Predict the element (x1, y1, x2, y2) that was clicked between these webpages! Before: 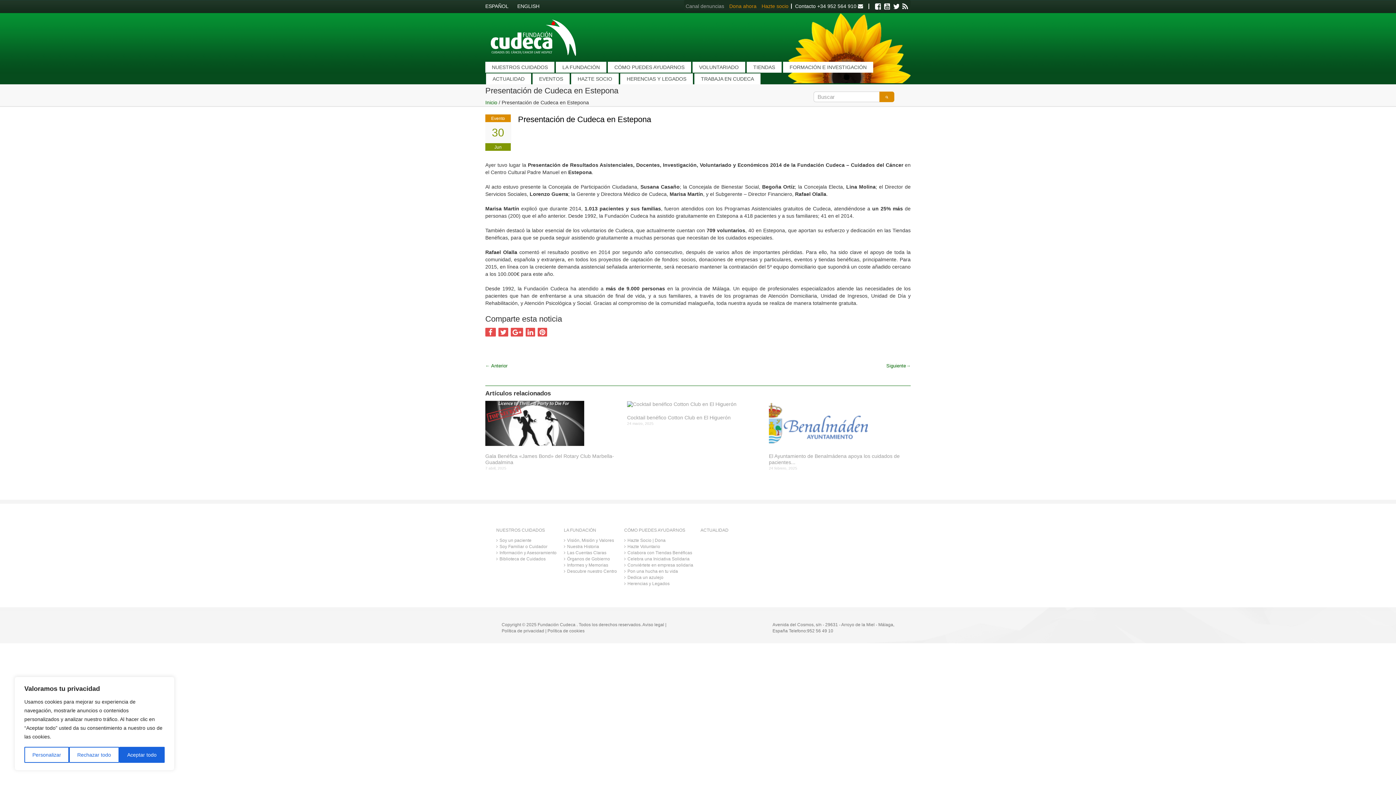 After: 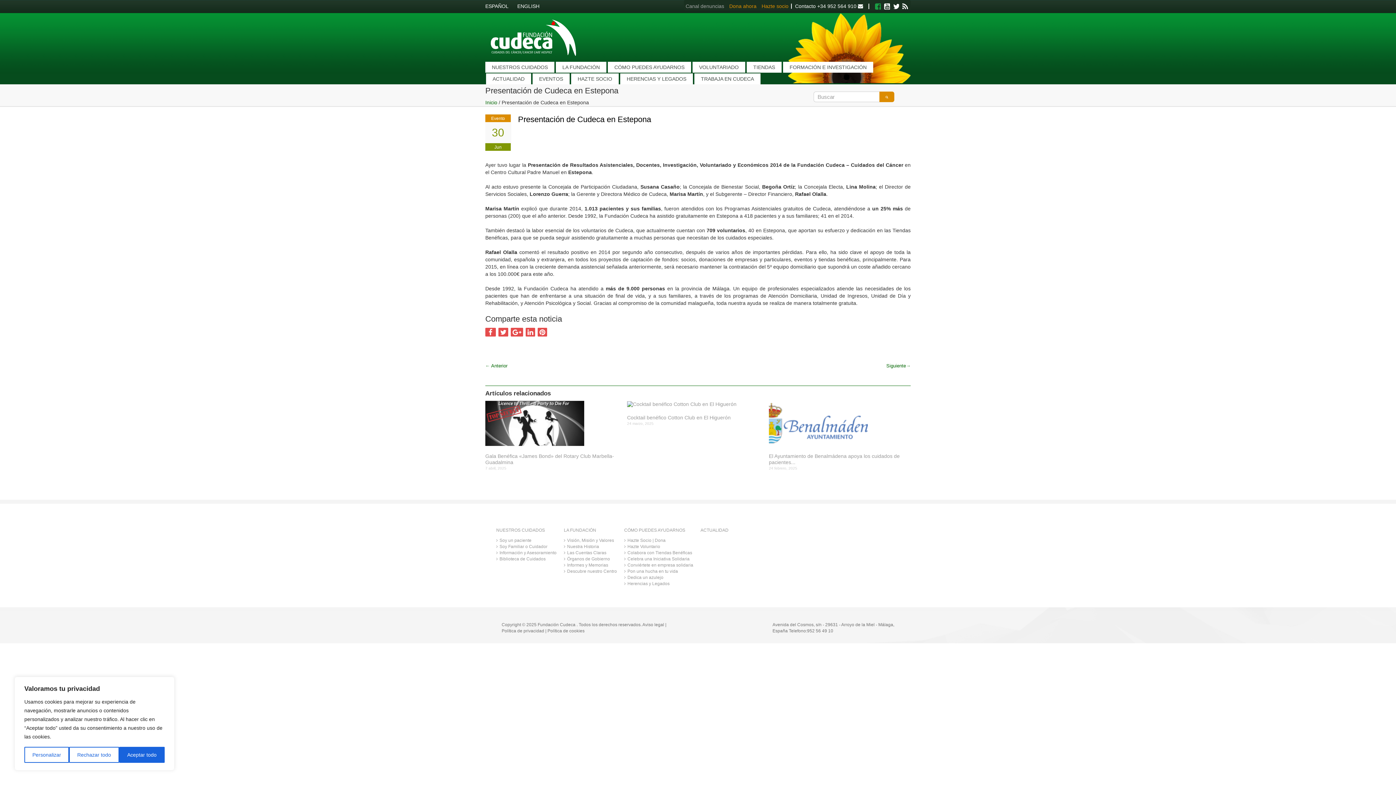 Action: bbox: (875, 2, 881, 10) label: Facebook